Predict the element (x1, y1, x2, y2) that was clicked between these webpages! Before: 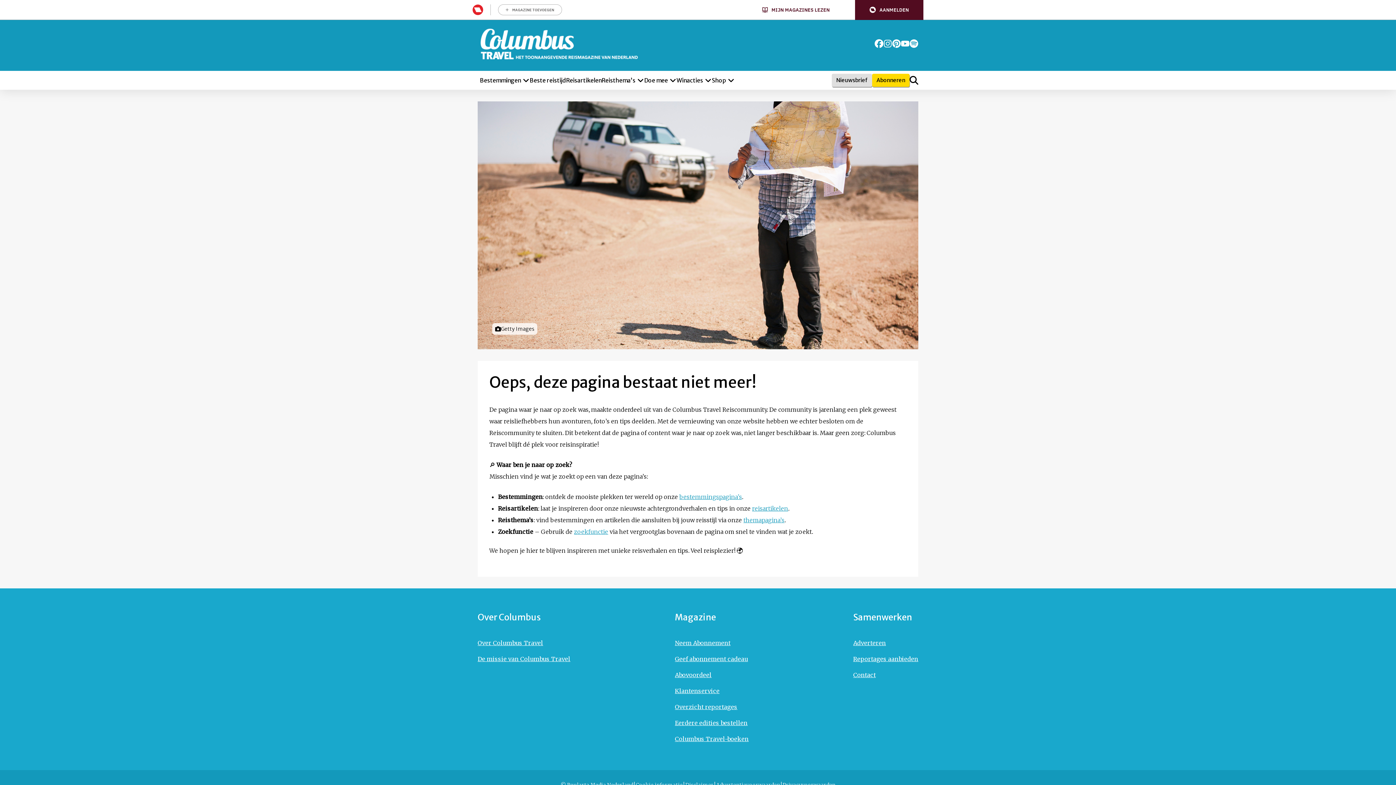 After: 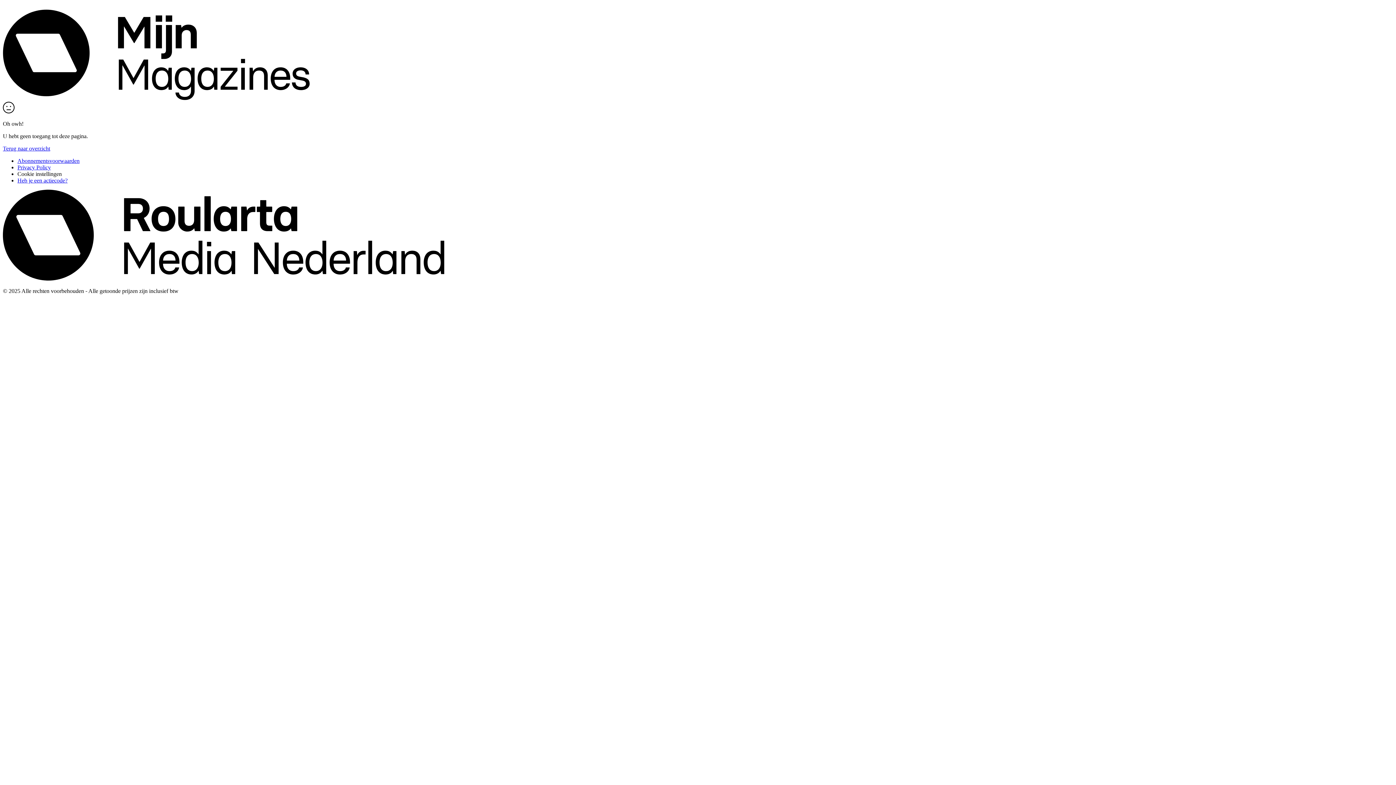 Action: bbox: (472, 4, 483, 15)